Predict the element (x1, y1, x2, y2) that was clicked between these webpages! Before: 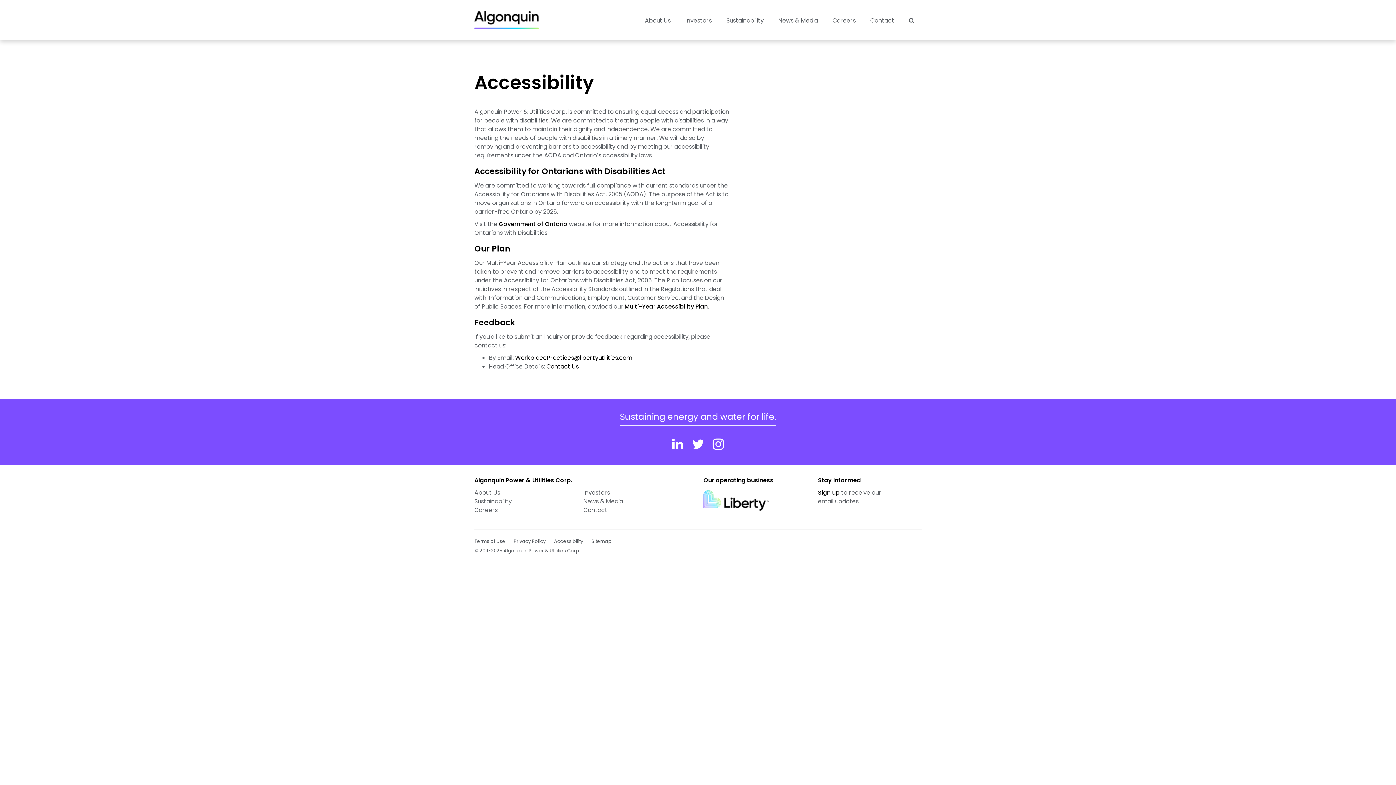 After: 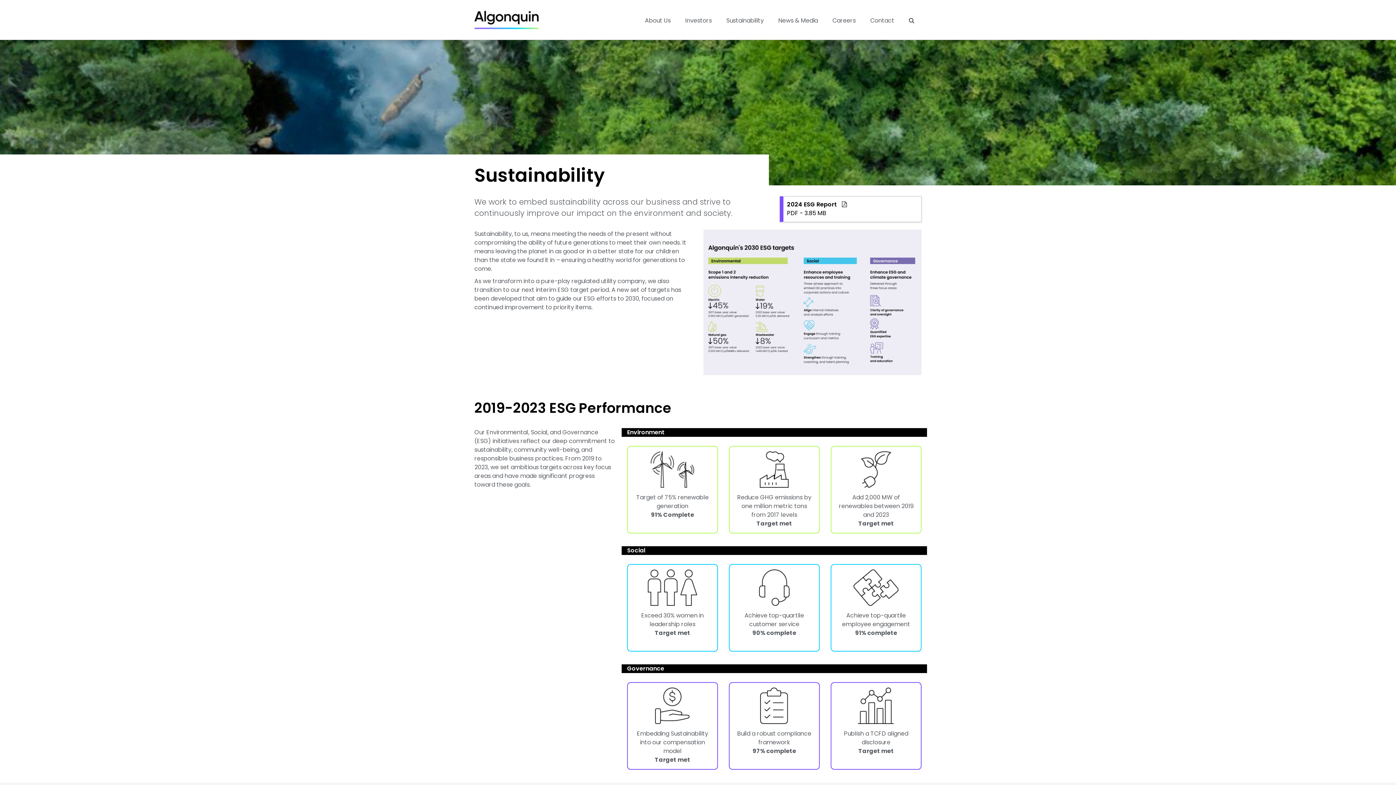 Action: bbox: (474, 497, 512, 505) label: Sustainability